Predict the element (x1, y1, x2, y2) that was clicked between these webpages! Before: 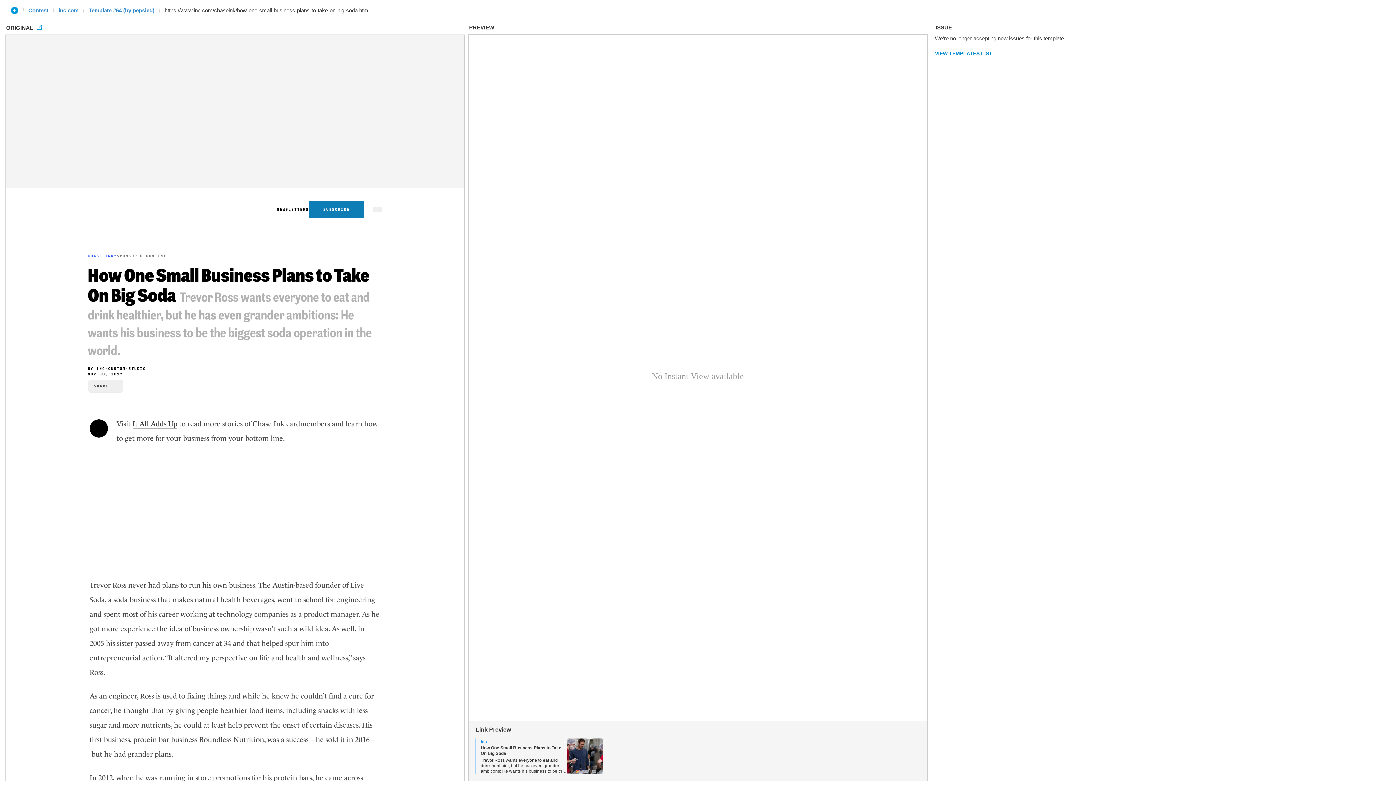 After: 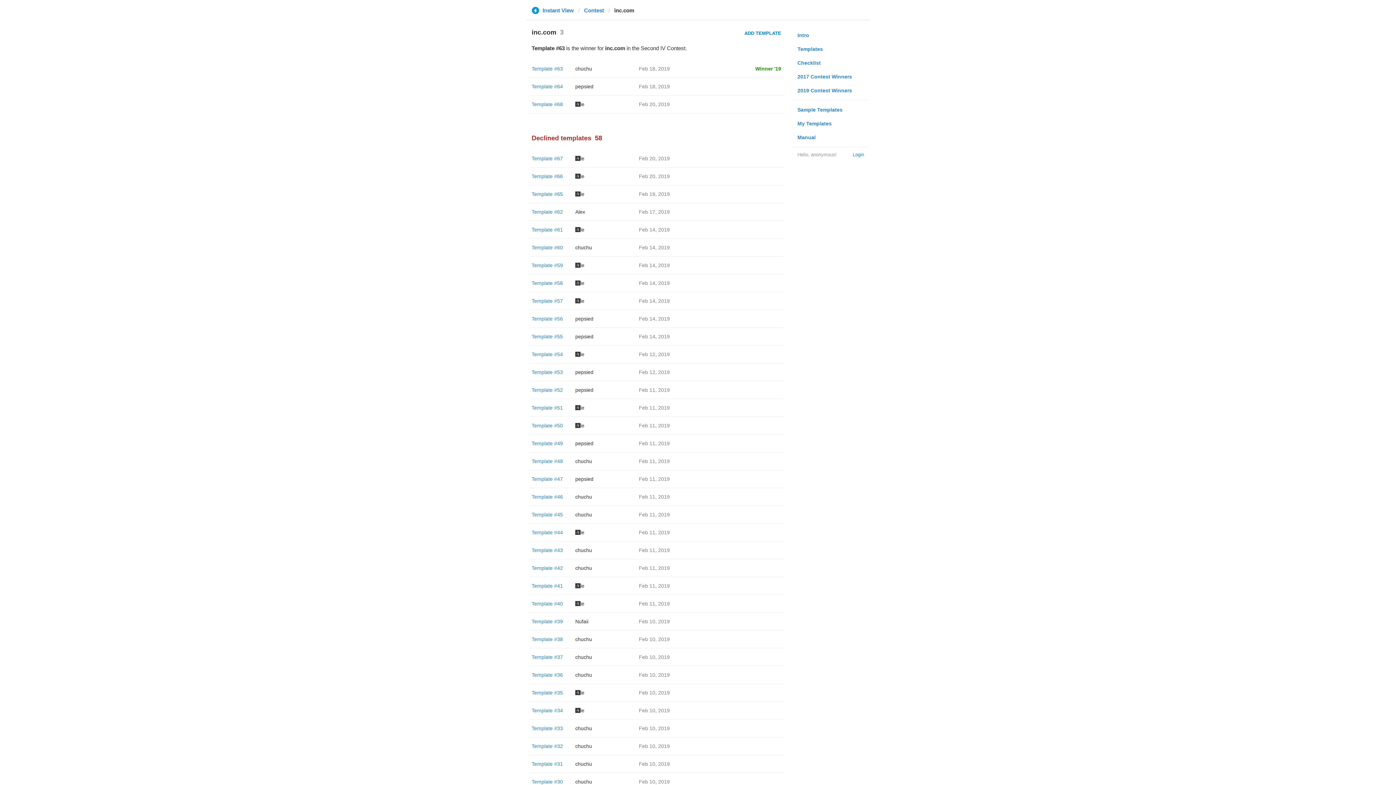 Action: bbox: (58, 6, 78, 13) label: inc.com